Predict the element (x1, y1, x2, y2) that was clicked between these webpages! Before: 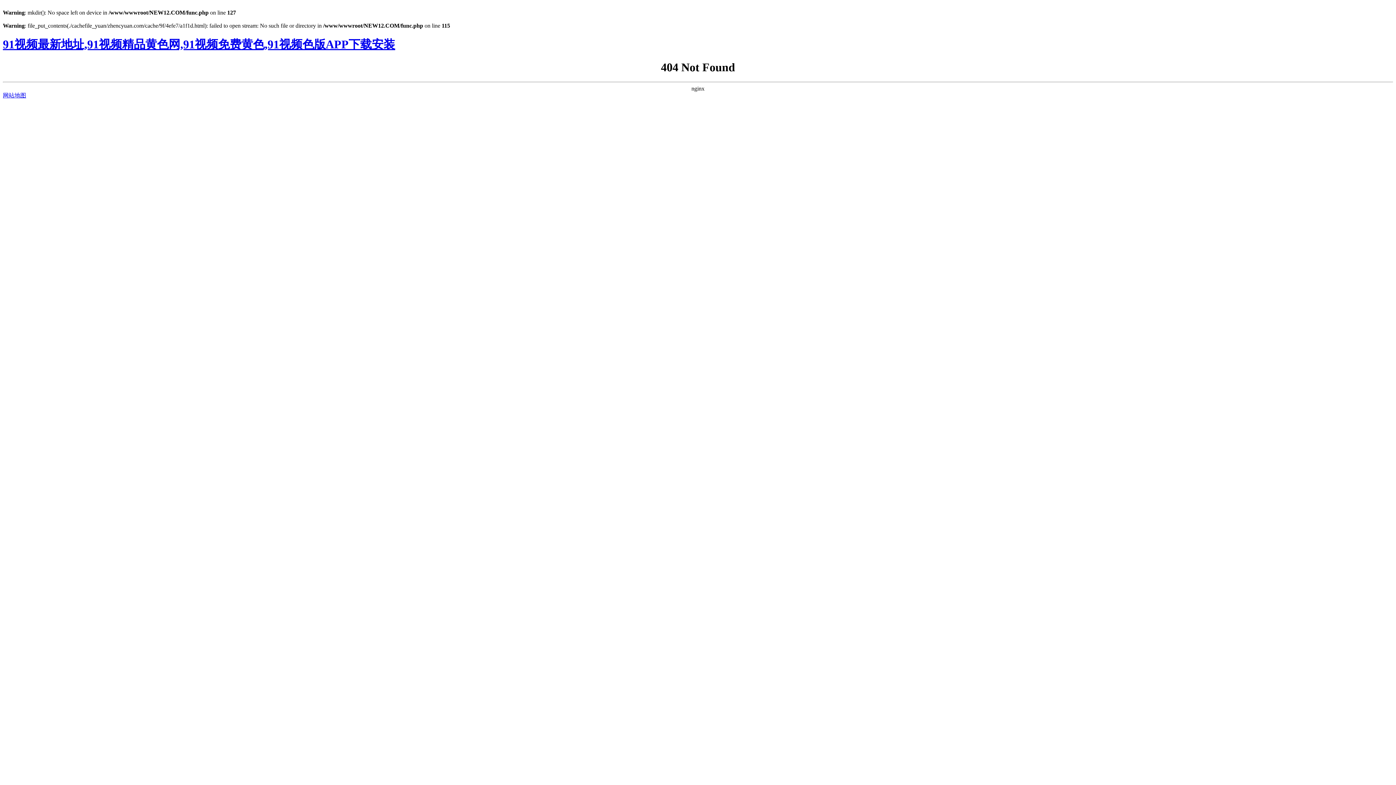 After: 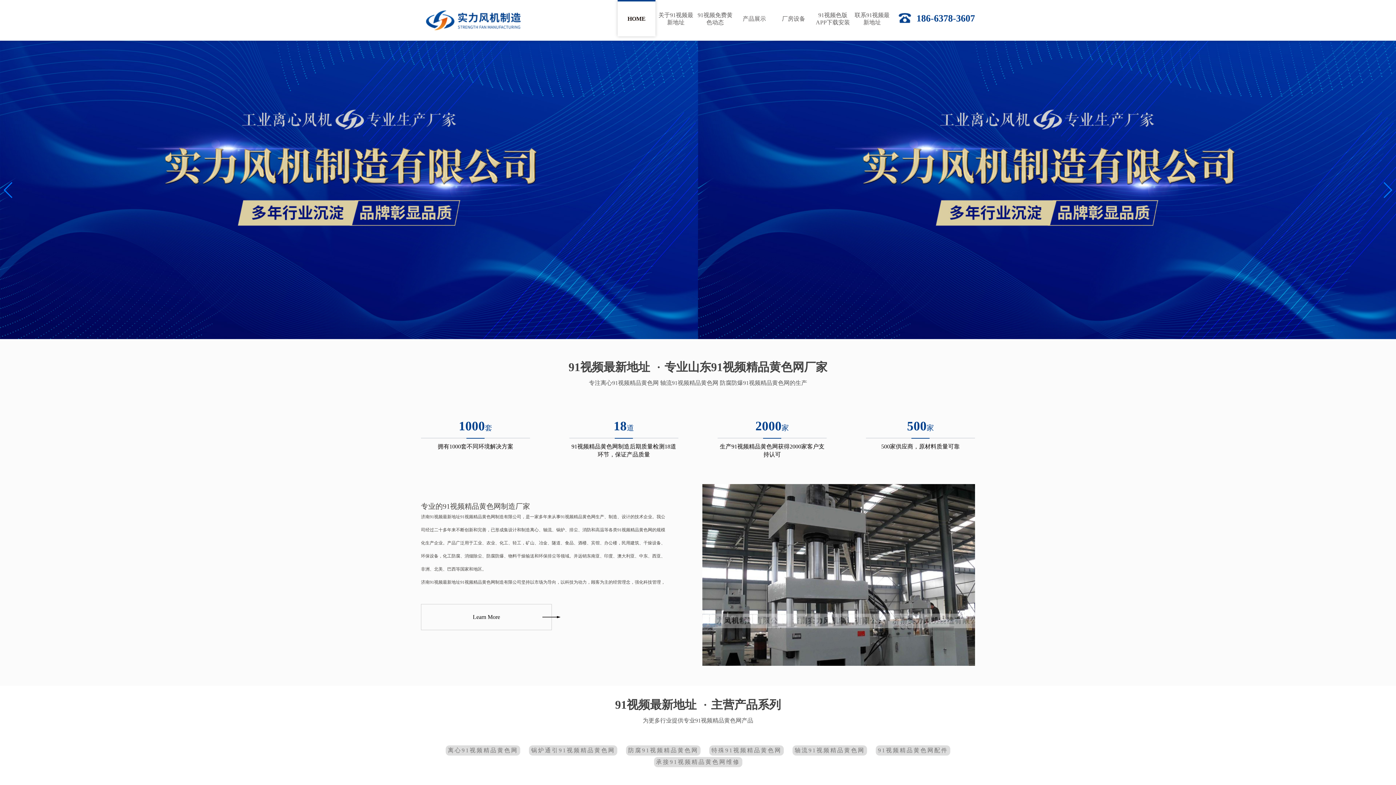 Action: bbox: (2, 37, 395, 51) label: 91视频最新地址,91视频精品黄色网,91视频免费黄色,91视频色版APP下载安装